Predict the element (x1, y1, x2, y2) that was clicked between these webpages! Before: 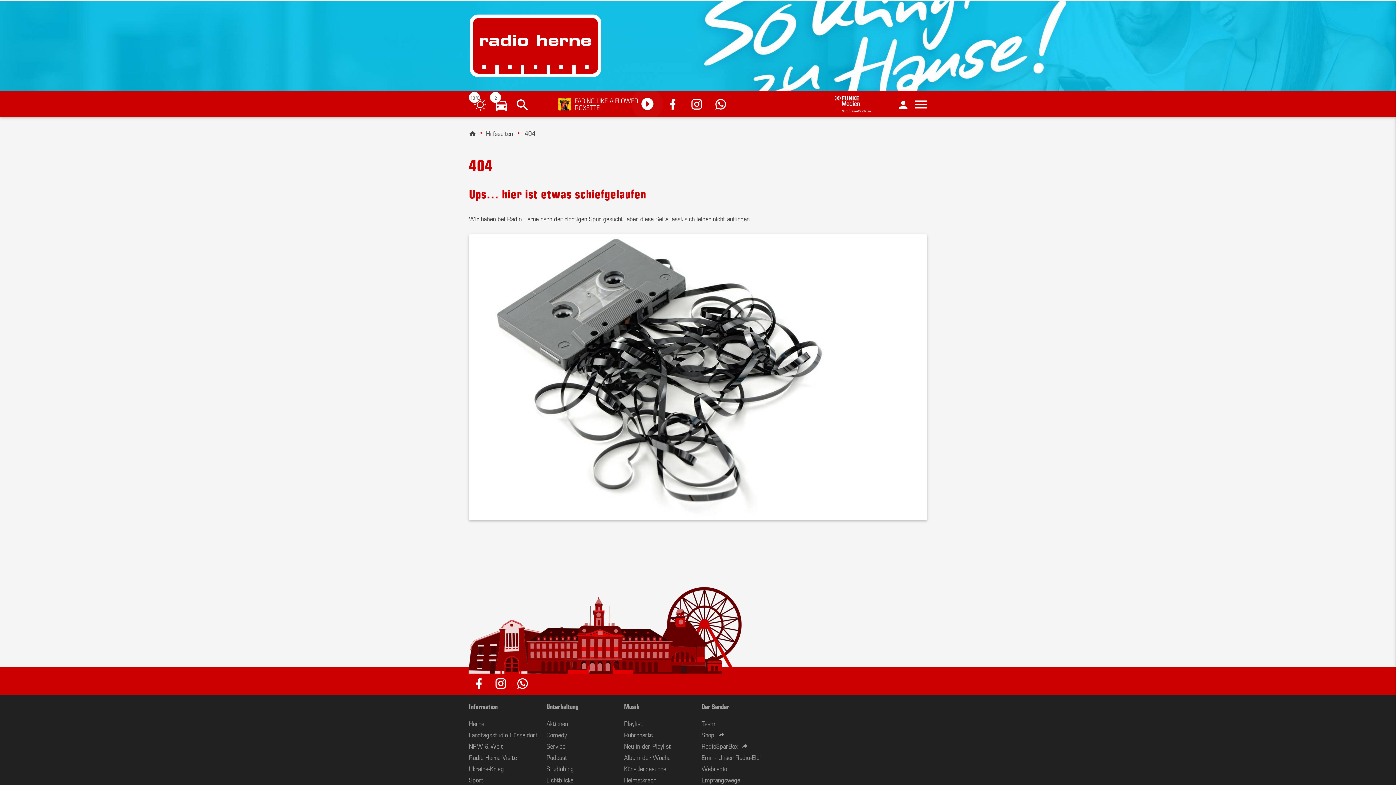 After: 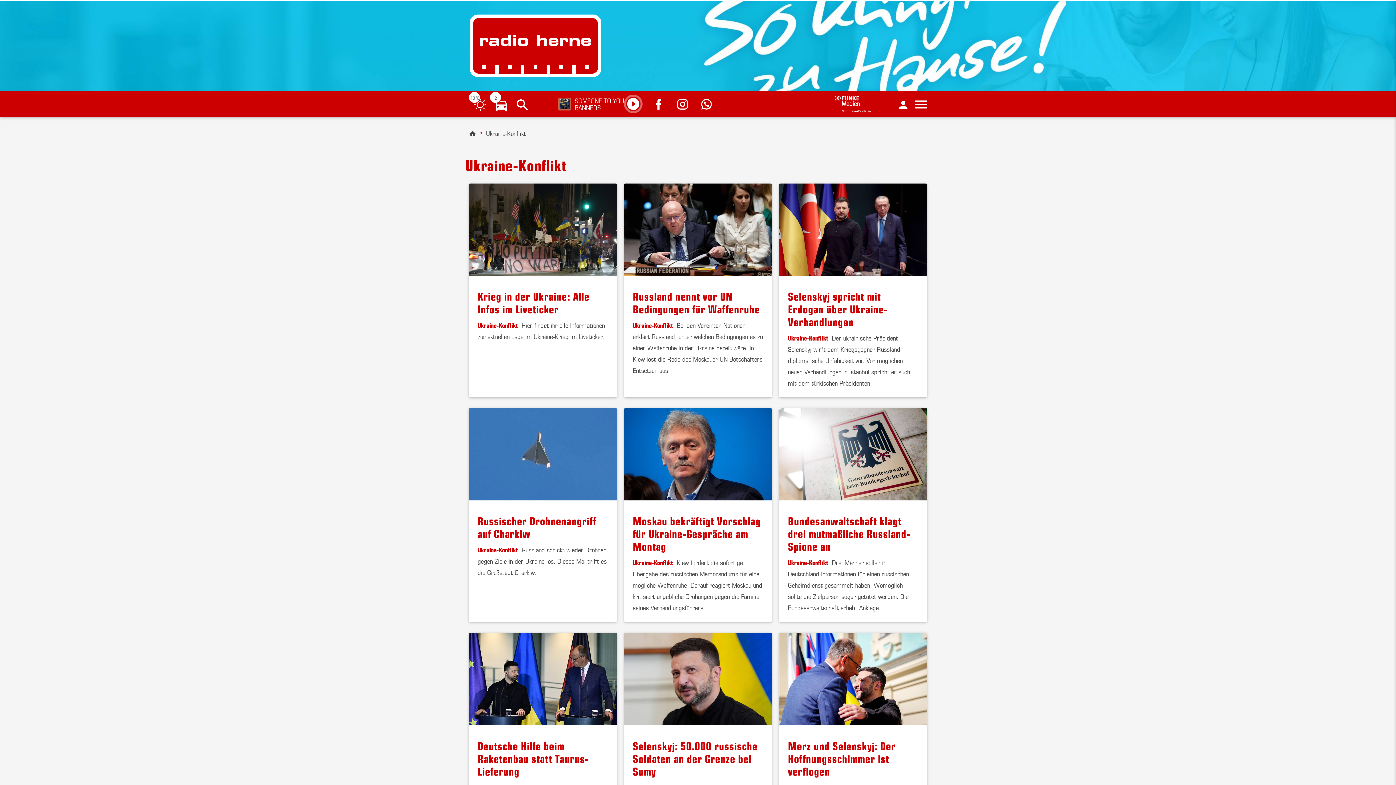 Action: label: Ukraine-Krieg bbox: (469, 763, 504, 773)